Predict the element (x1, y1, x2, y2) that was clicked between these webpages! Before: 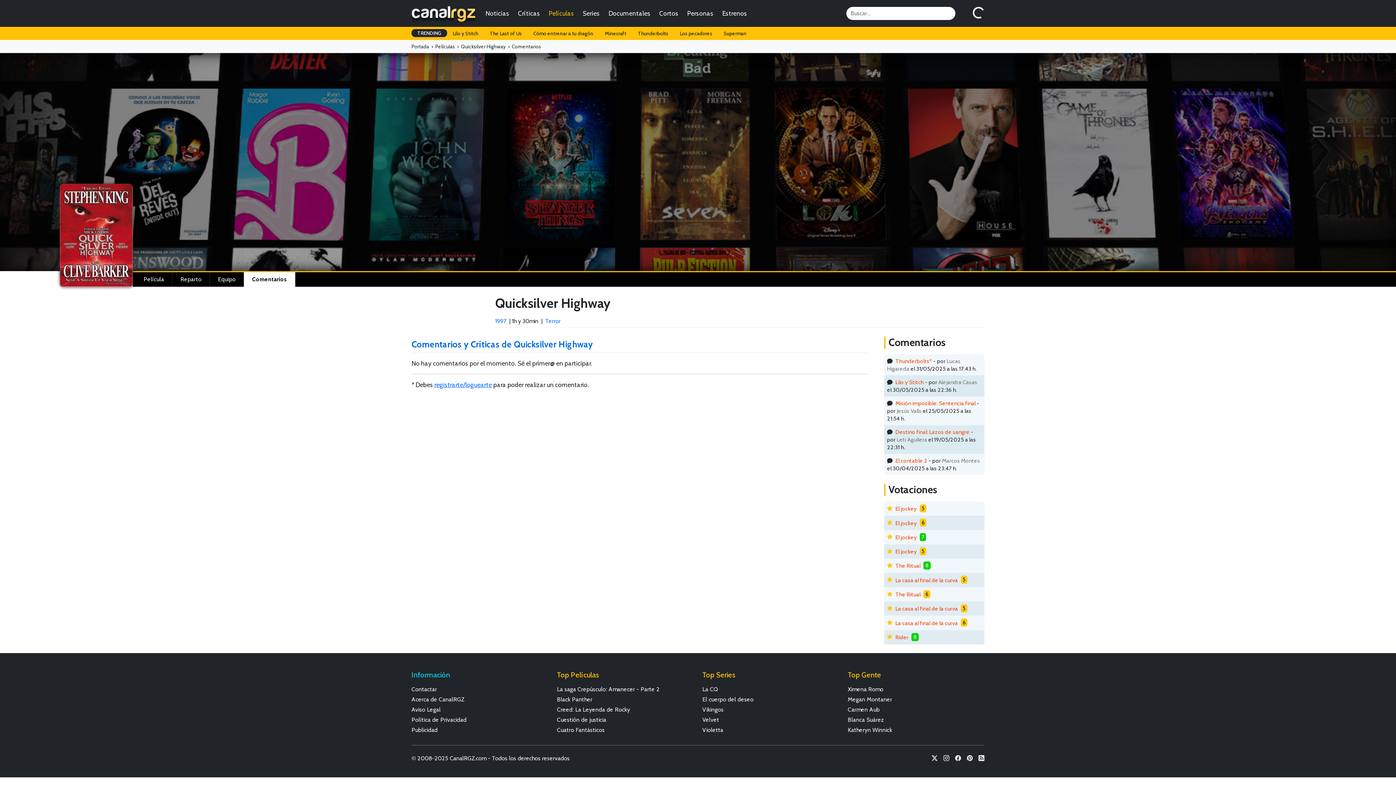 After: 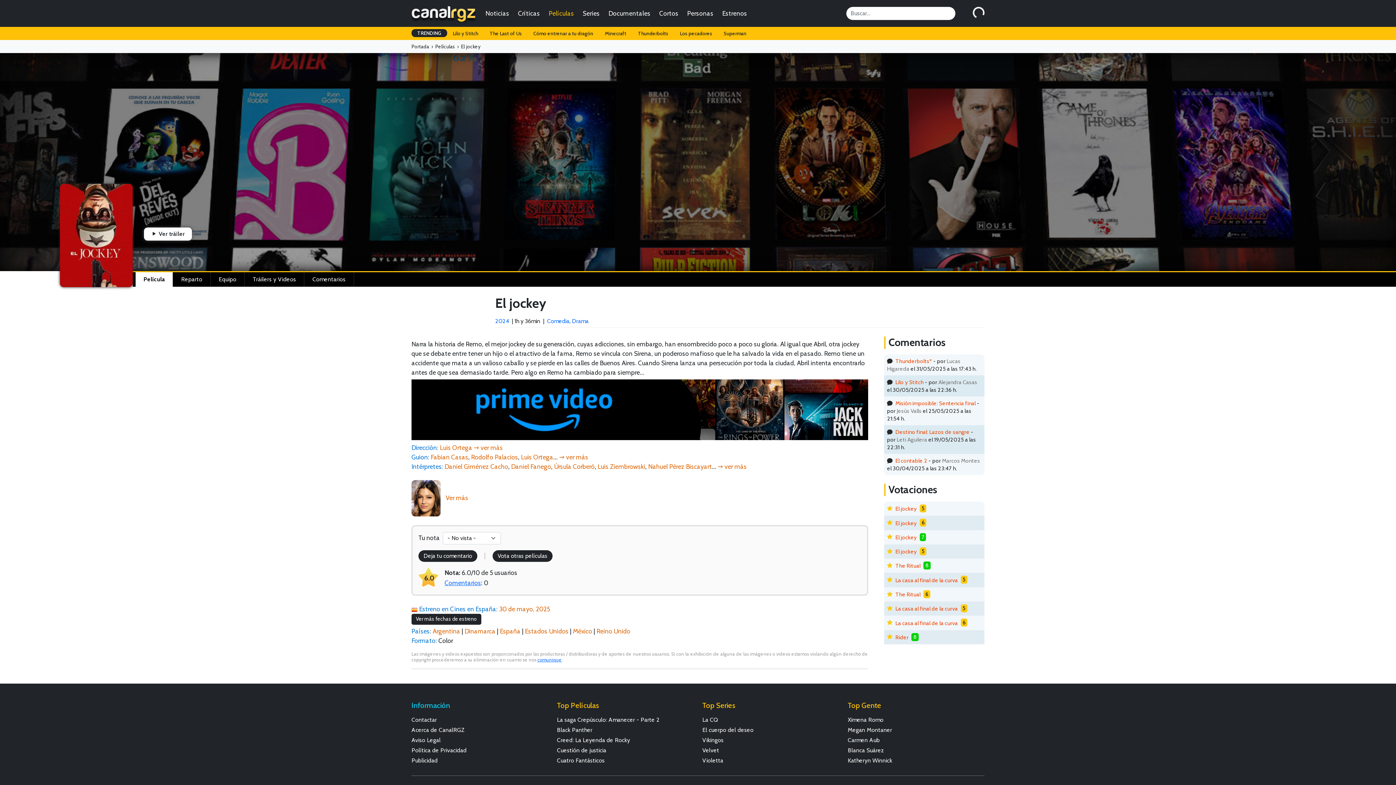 Action: bbox: (895, 519, 917, 527) label: El jockey